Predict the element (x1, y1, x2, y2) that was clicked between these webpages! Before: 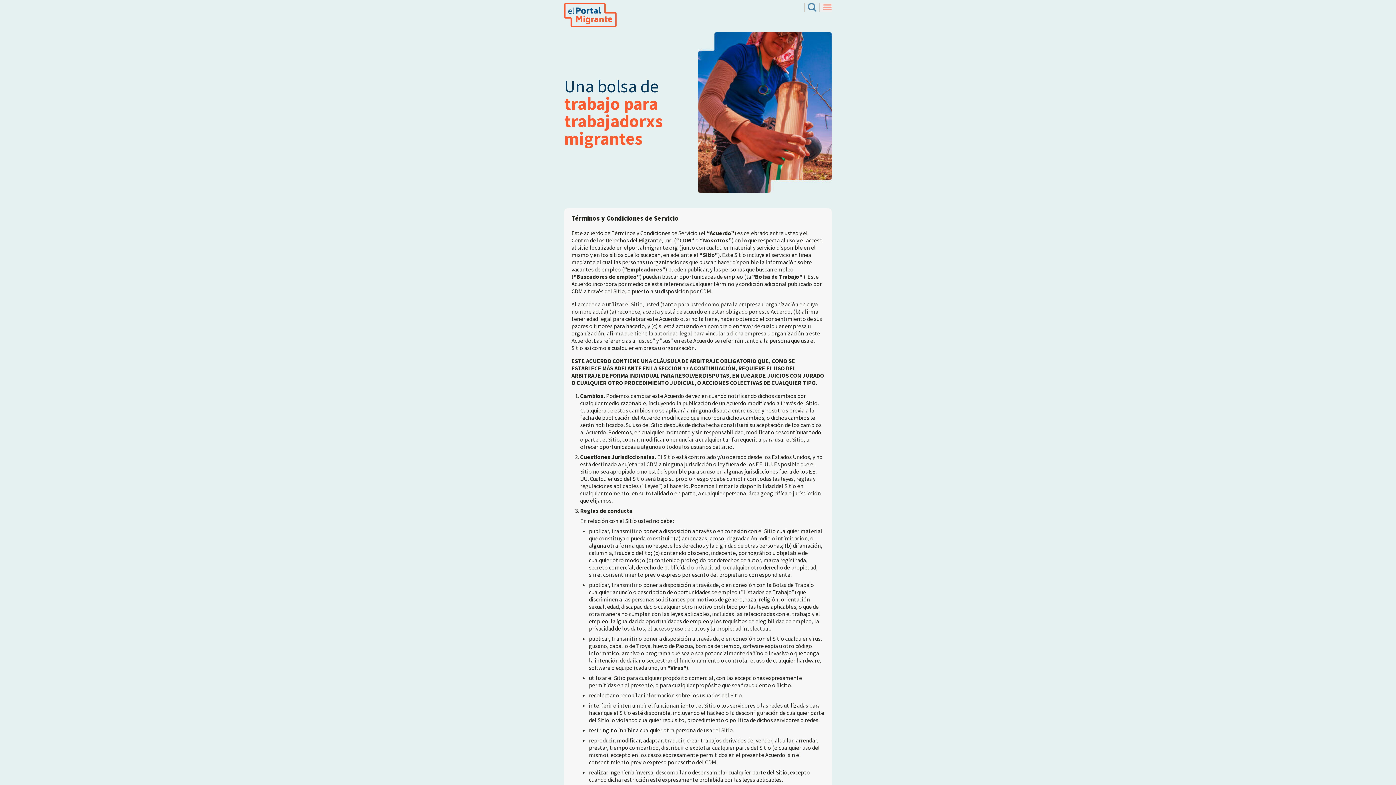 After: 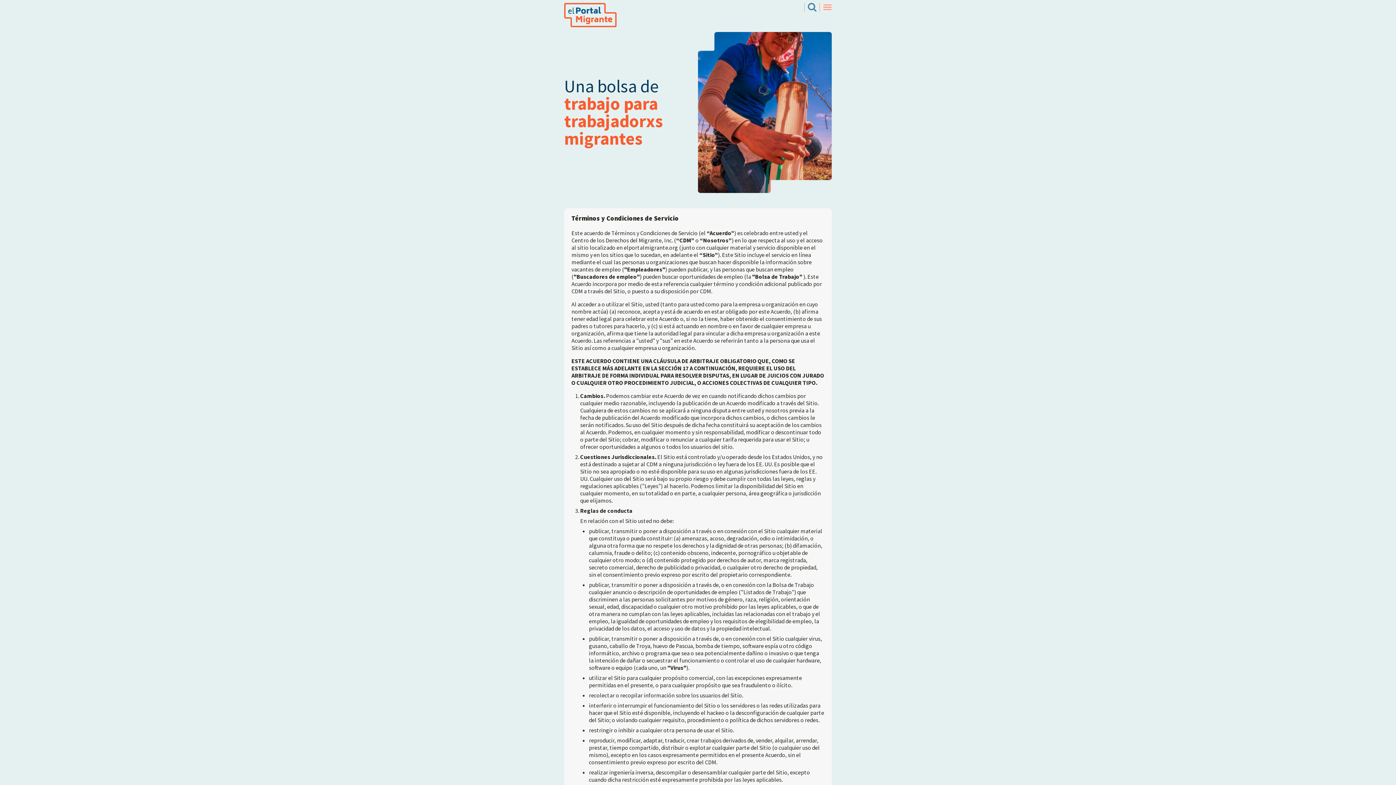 Action: bbox: (571, 214, 678, 222) label: Términos y Condiciones de Servicio